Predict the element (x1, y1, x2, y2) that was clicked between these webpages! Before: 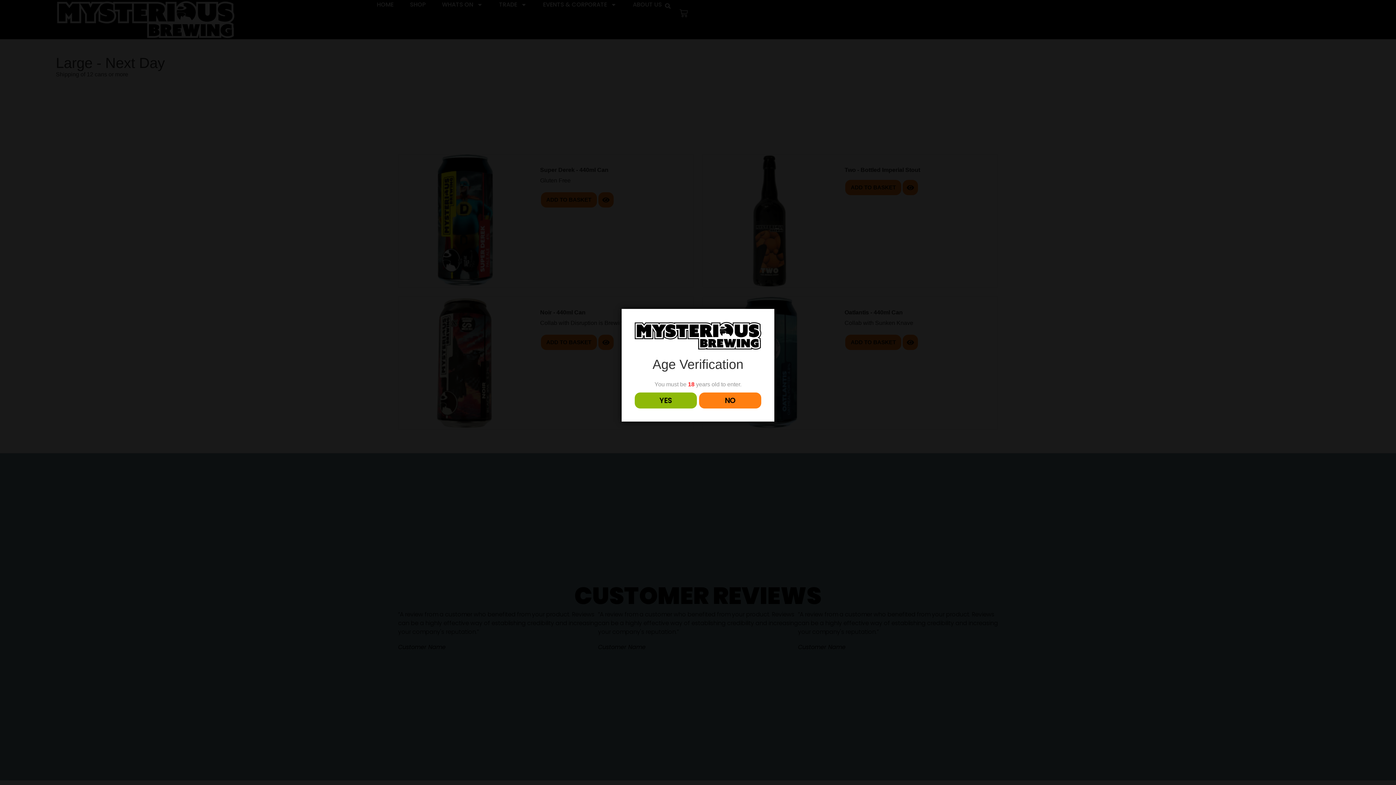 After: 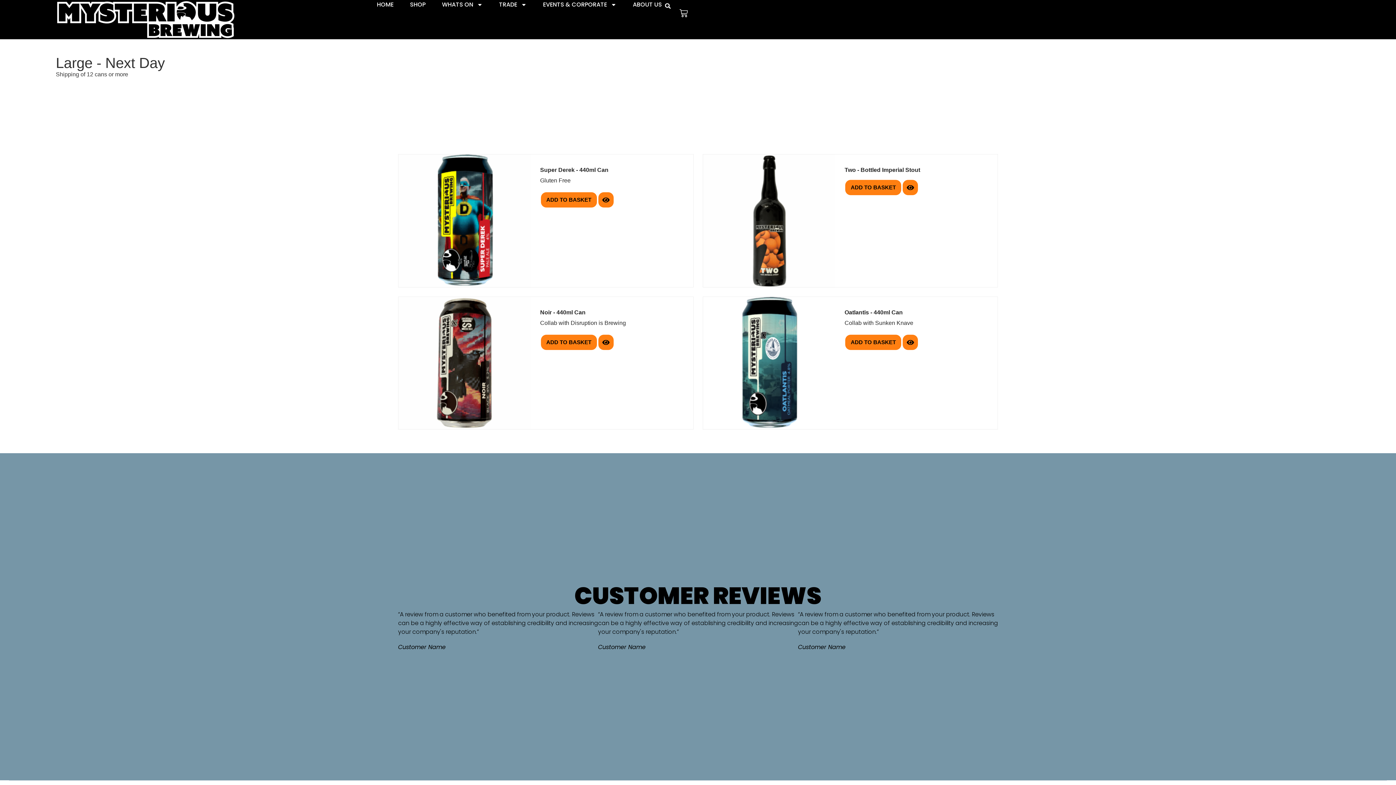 Action: label: YES bbox: (634, 392, 696, 408)